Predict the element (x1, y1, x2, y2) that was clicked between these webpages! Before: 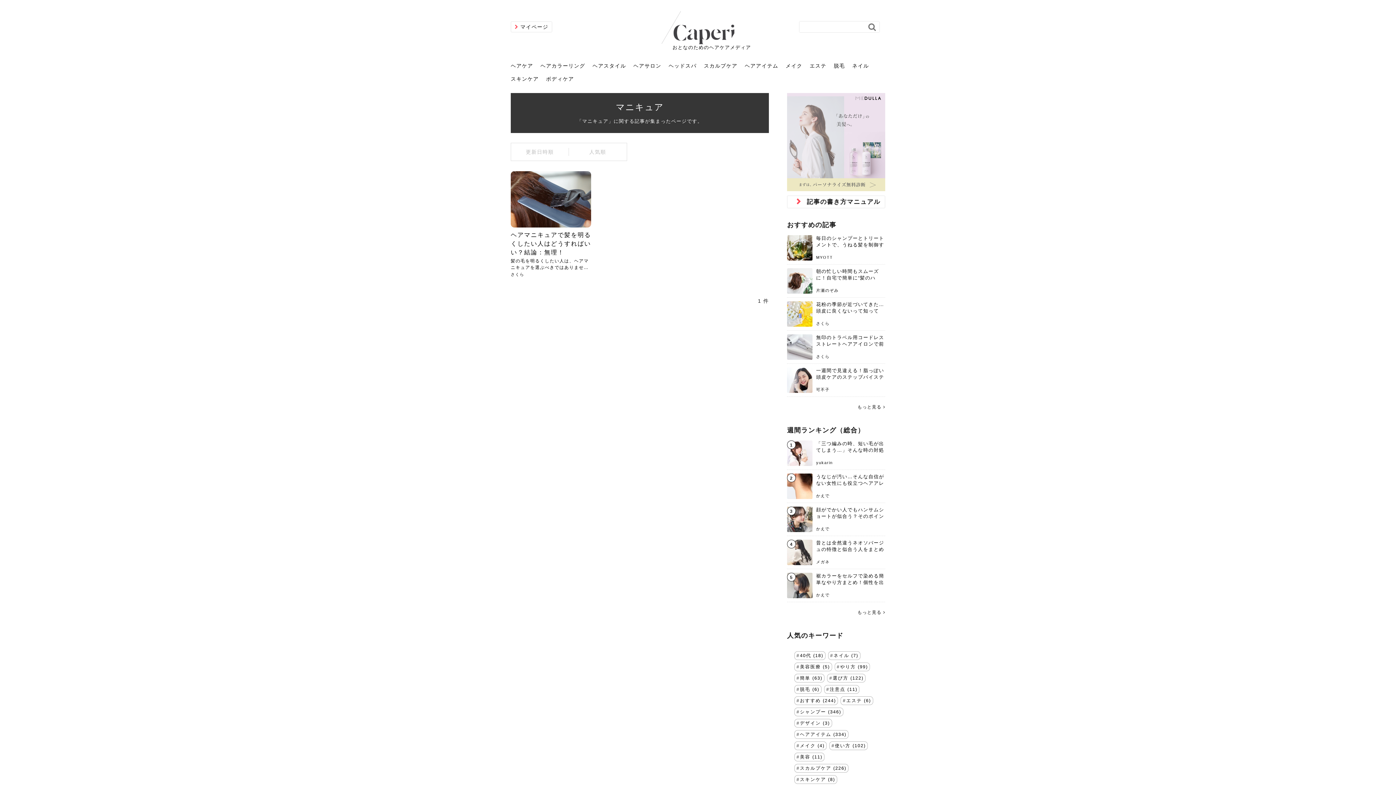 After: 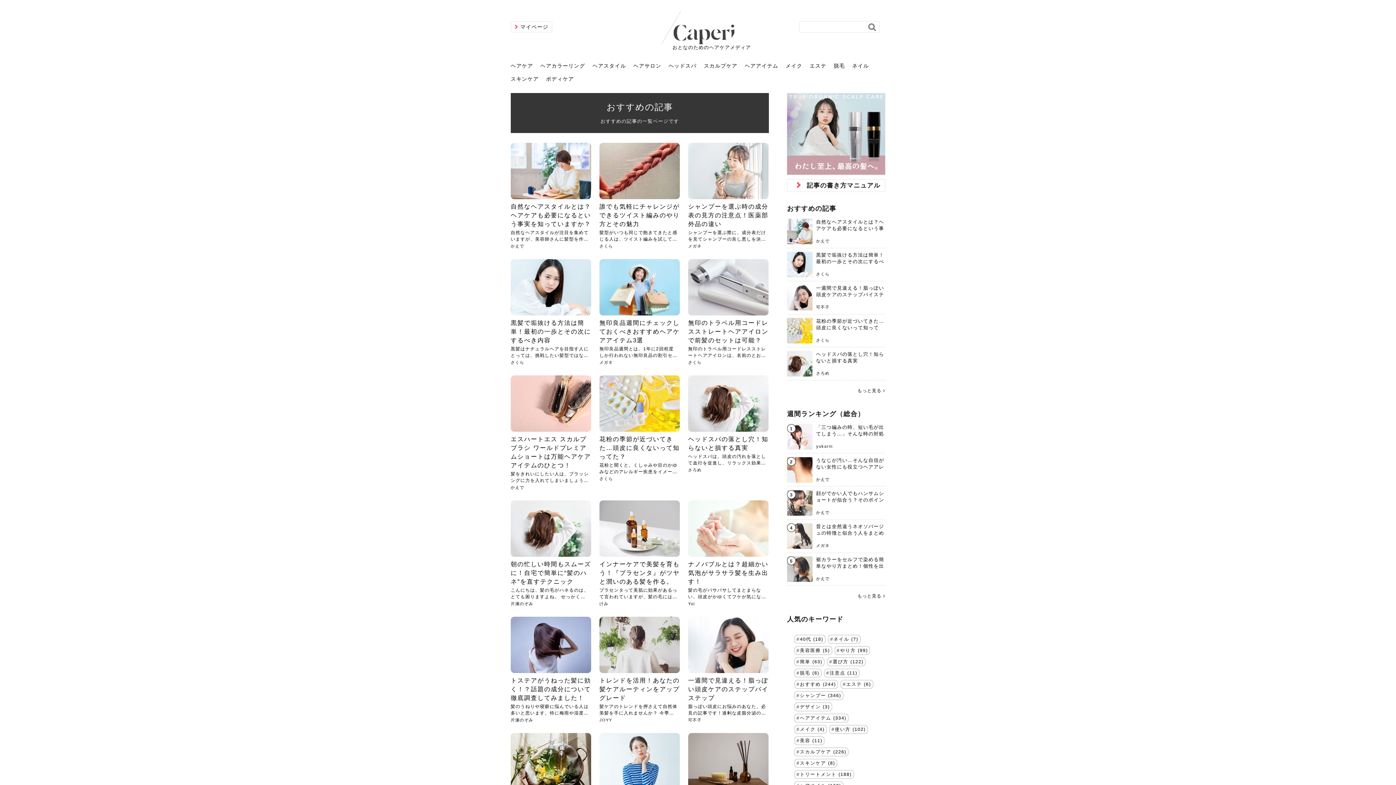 Action: label: もっと見る bbox: (857, 404, 885, 409)